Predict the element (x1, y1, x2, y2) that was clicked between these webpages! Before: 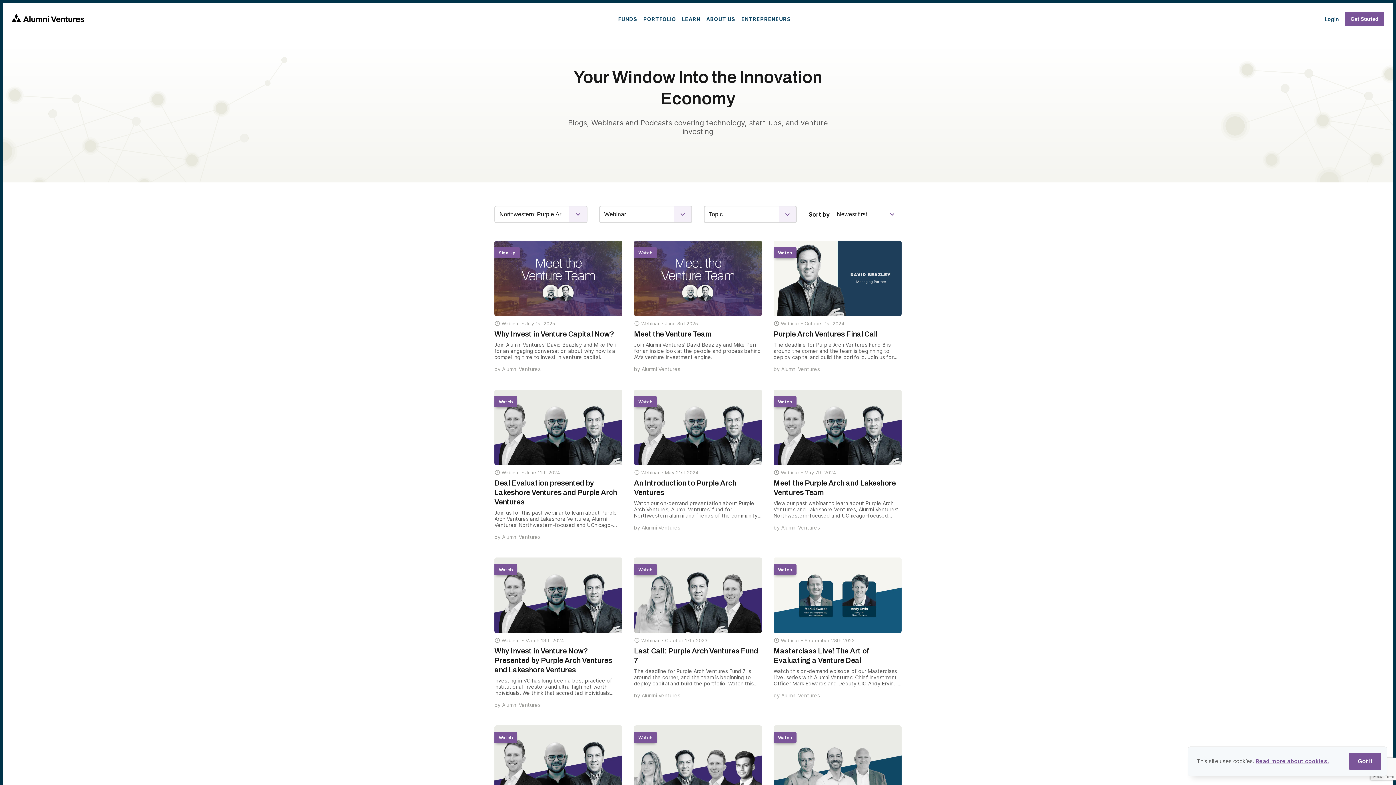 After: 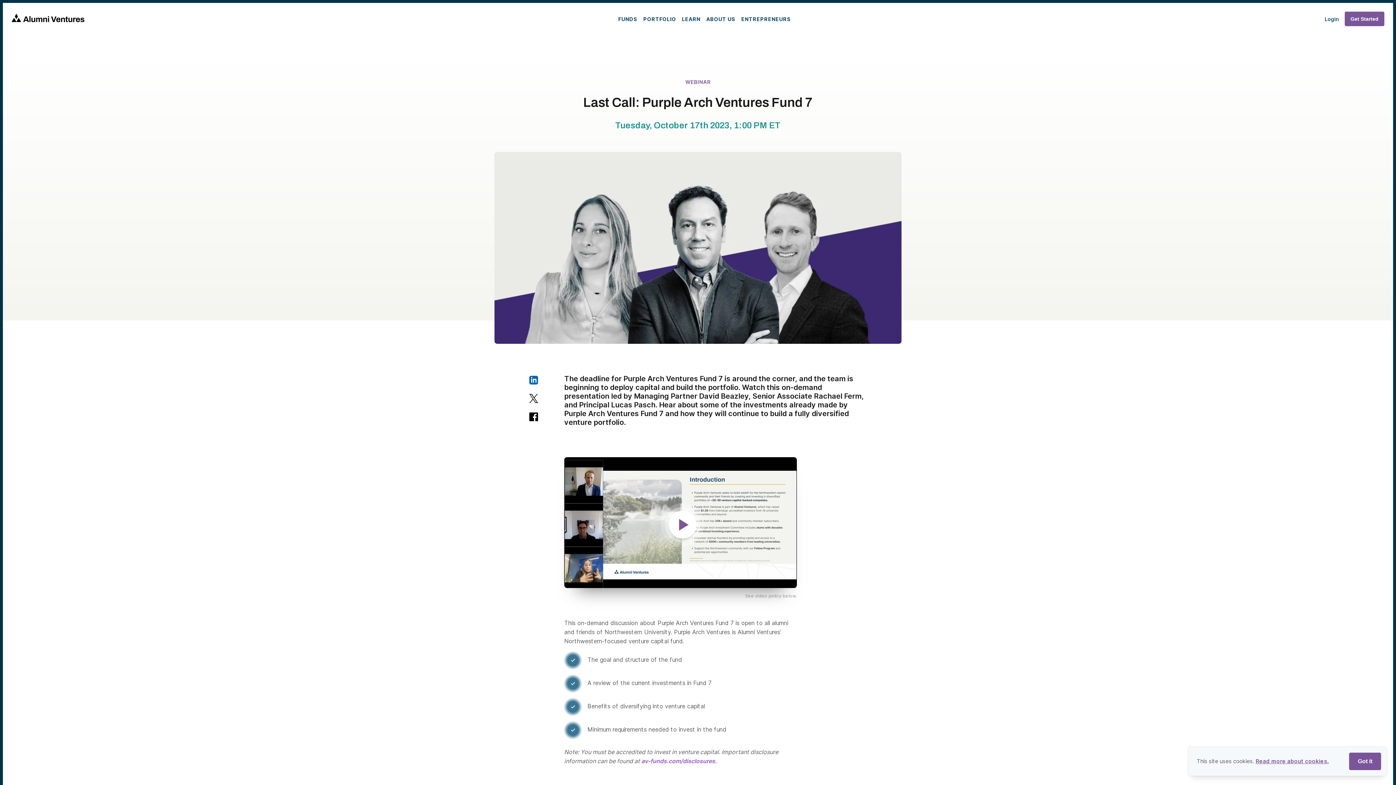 Action: bbox: (634, 557, 762, 698) label: Watch
 Webinar - October 17th 2023
Last Call: Purple Arch Ventures Fund 7
The deadline for Purple Arch Ventures Fund 7 is around the corner, and the team is beginning to deploy capital and build the portfolio. Watch this on-demand presentation led by Managing Partner David Beazley, Senior Associate Rachael Ferm, and Principal Lucas Pasch. Hear about some of the investments already made by Purple Arch Ventures Fund 7 and how they will continue to build a fully diversified venture portfolio.

by Alumni Ventures